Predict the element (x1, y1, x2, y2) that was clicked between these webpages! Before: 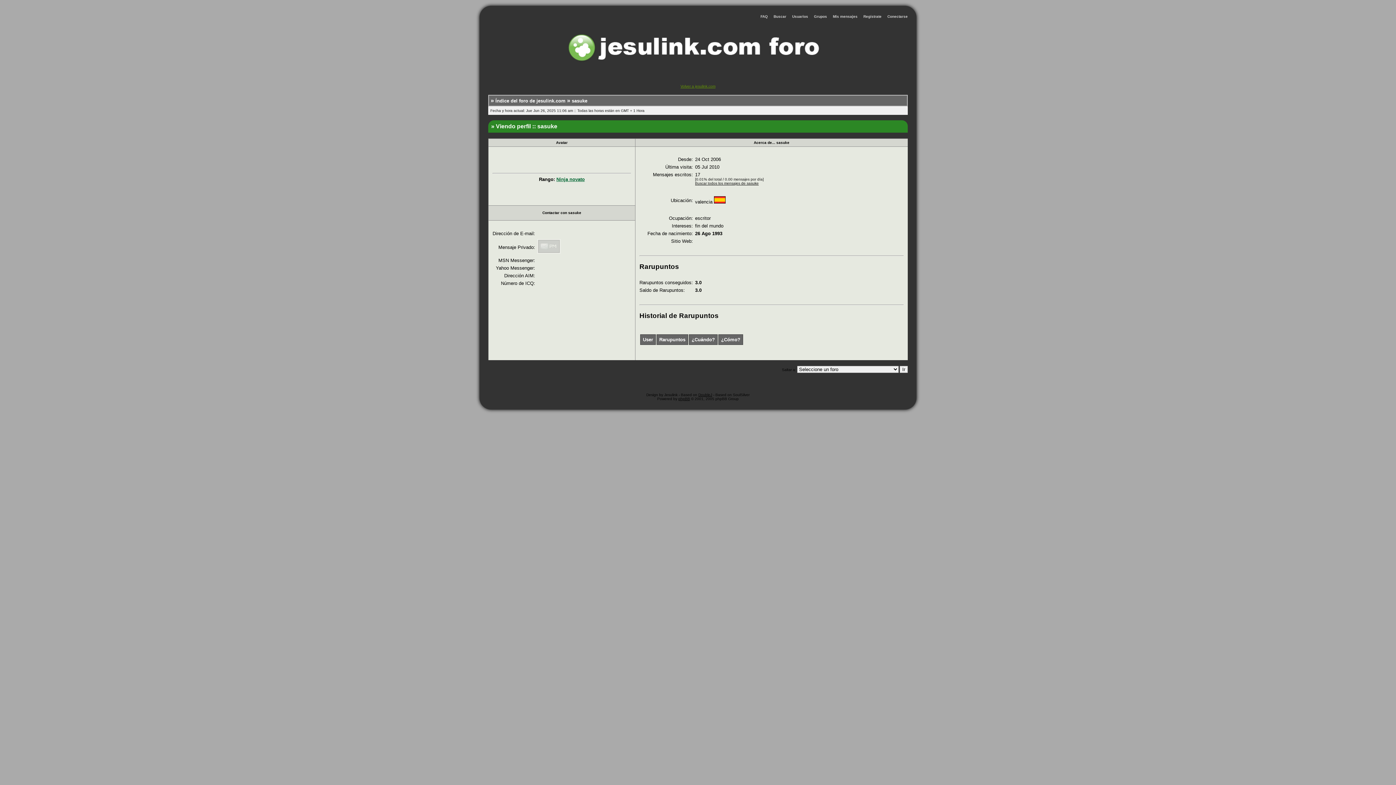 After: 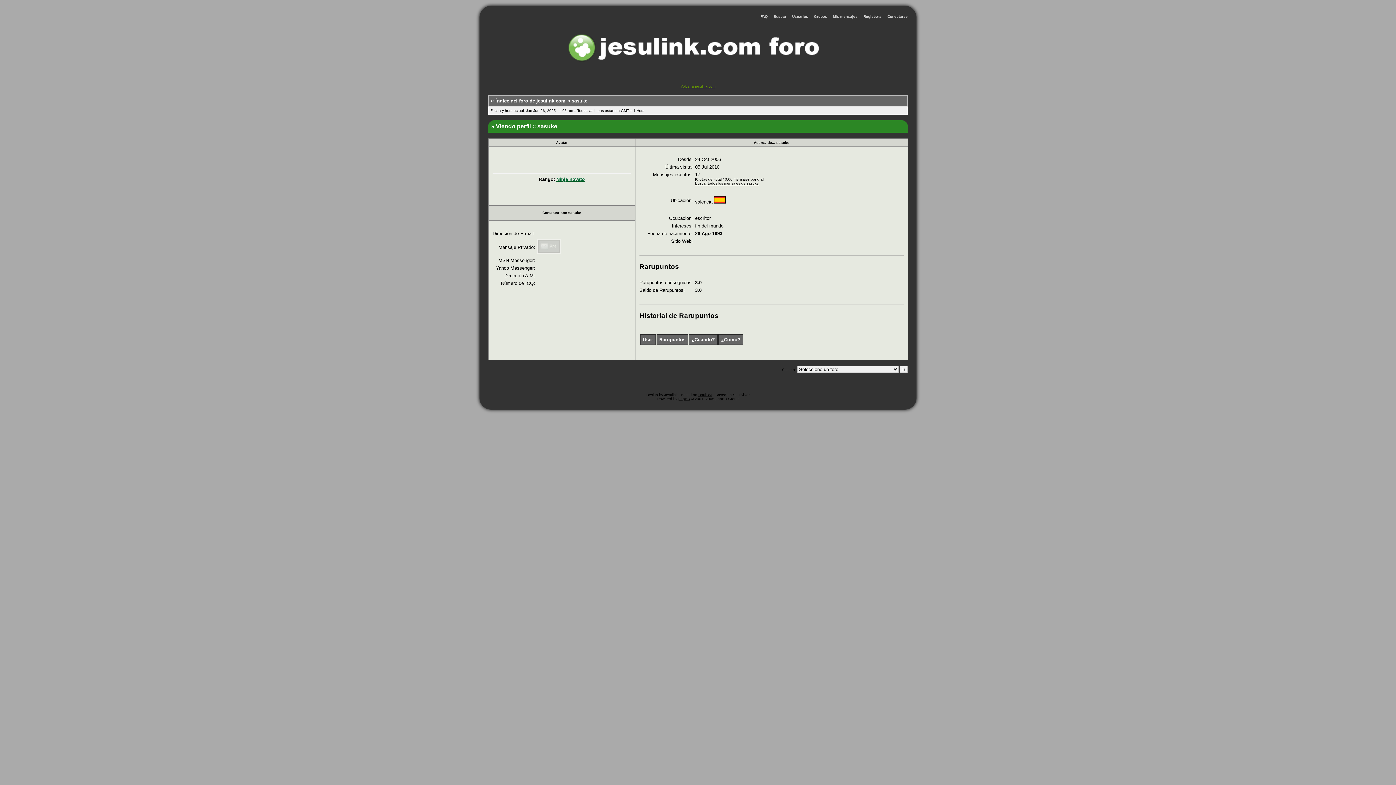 Action: label: sasuke bbox: (571, 98, 587, 103)